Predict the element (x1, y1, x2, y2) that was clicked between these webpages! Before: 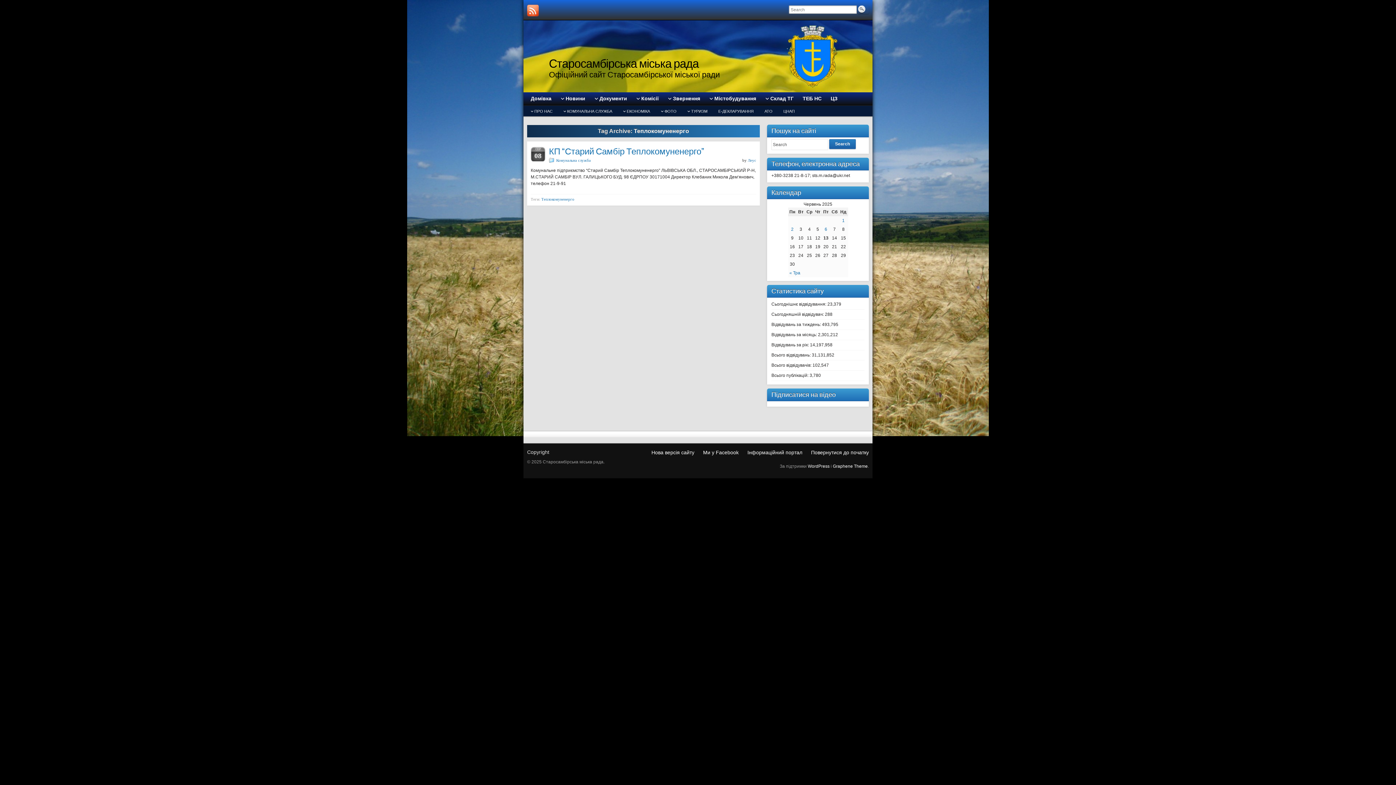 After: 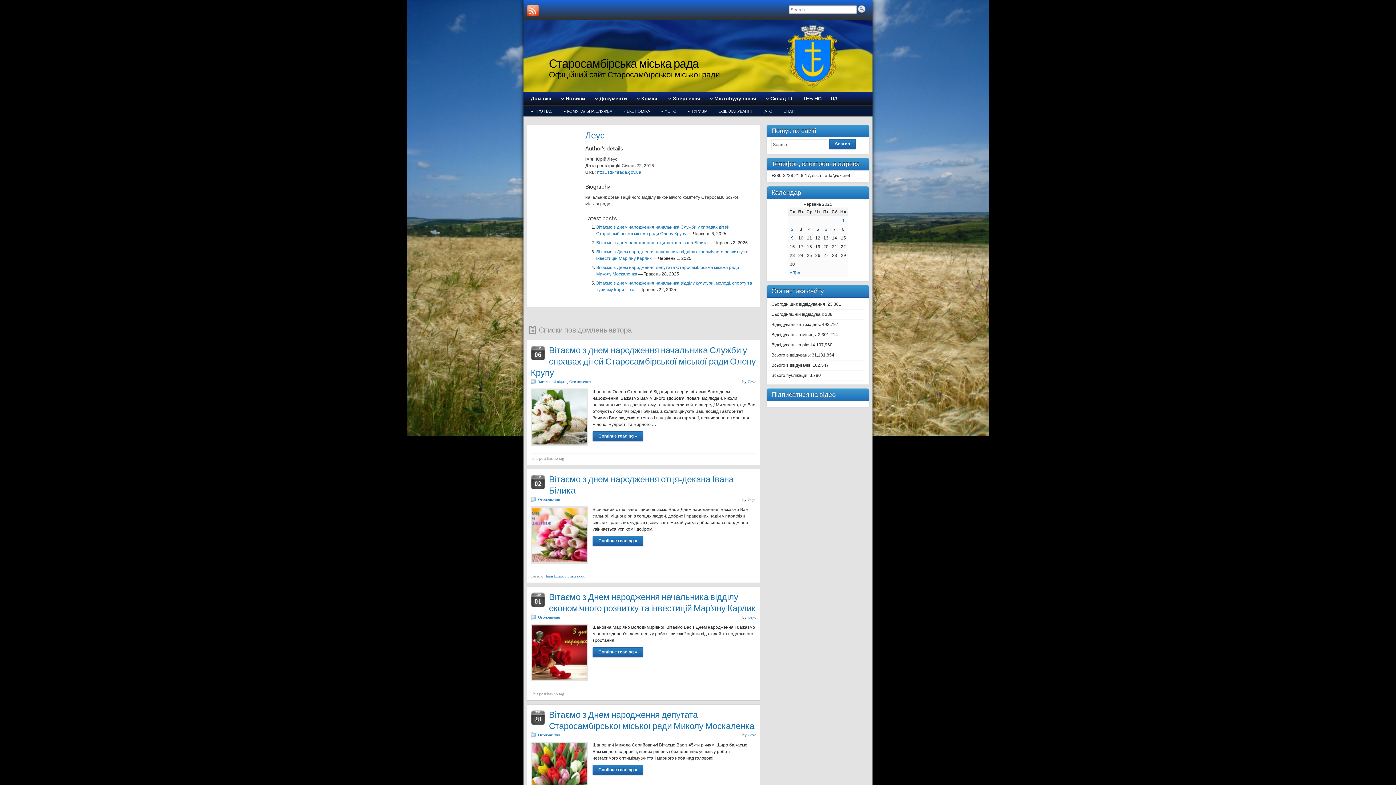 Action: bbox: (748, 158, 756, 162) label: Леус